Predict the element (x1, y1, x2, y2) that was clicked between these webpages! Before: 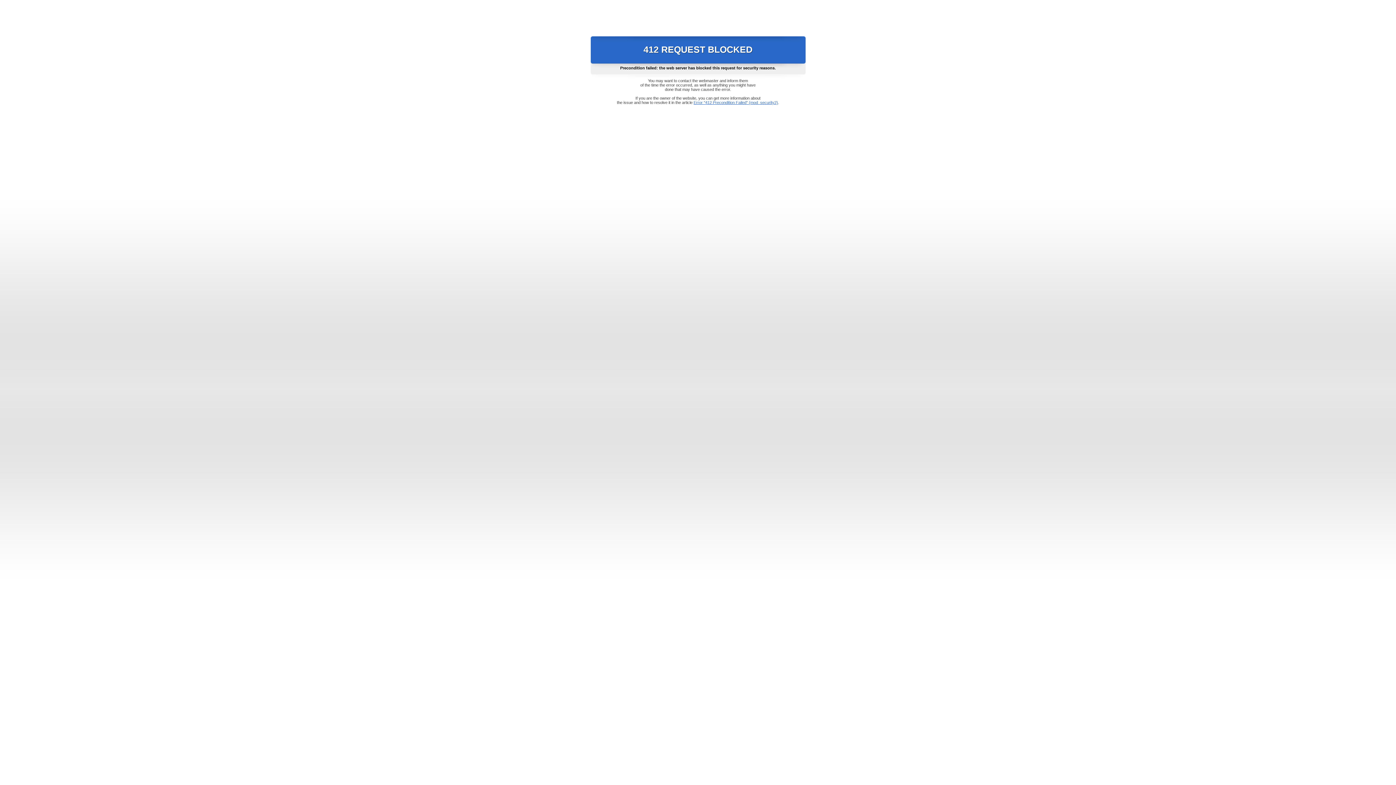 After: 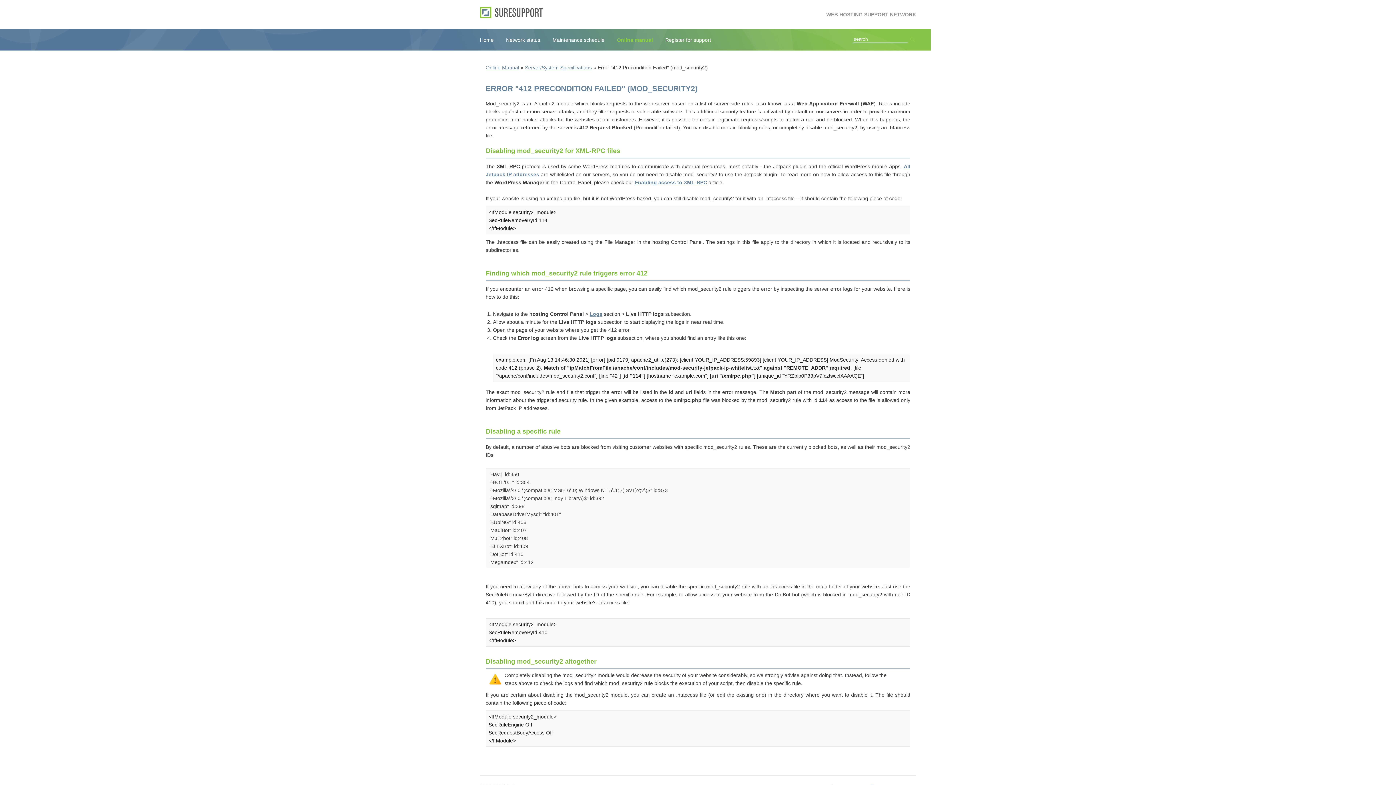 Action: bbox: (693, 100, 778, 104) label: Error "412 Precondition Failed" (mod_security2)